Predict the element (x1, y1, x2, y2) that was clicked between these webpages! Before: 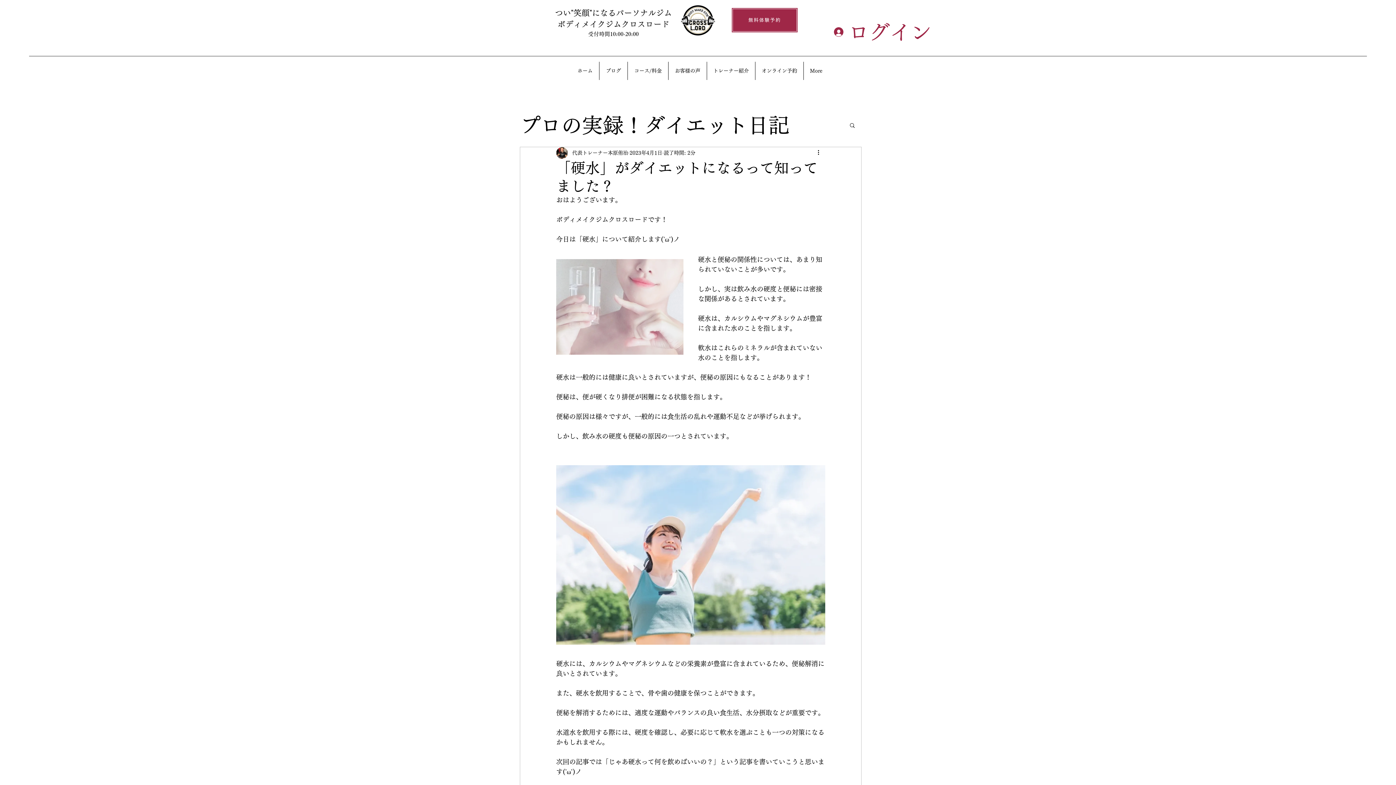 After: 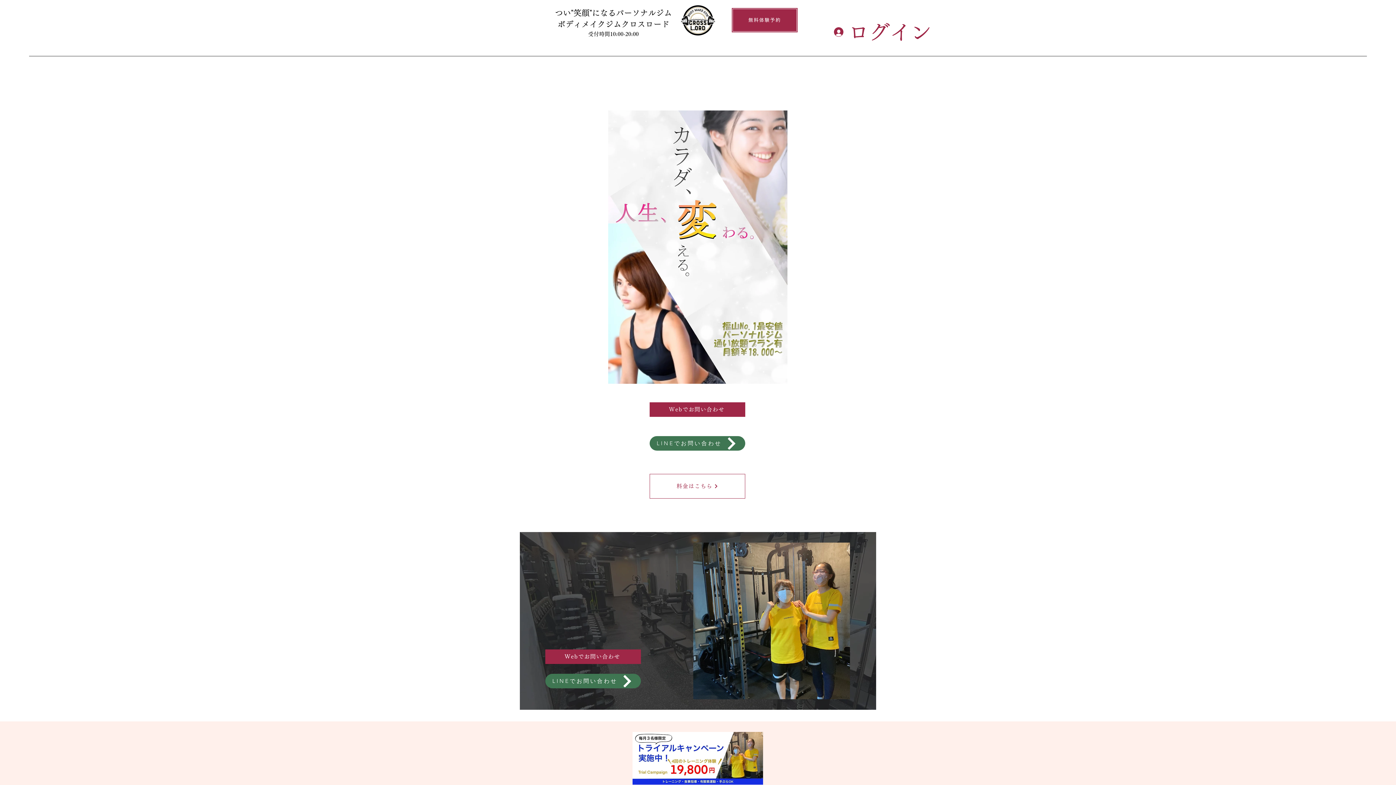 Action: bbox: (680, 2, 716, 38)